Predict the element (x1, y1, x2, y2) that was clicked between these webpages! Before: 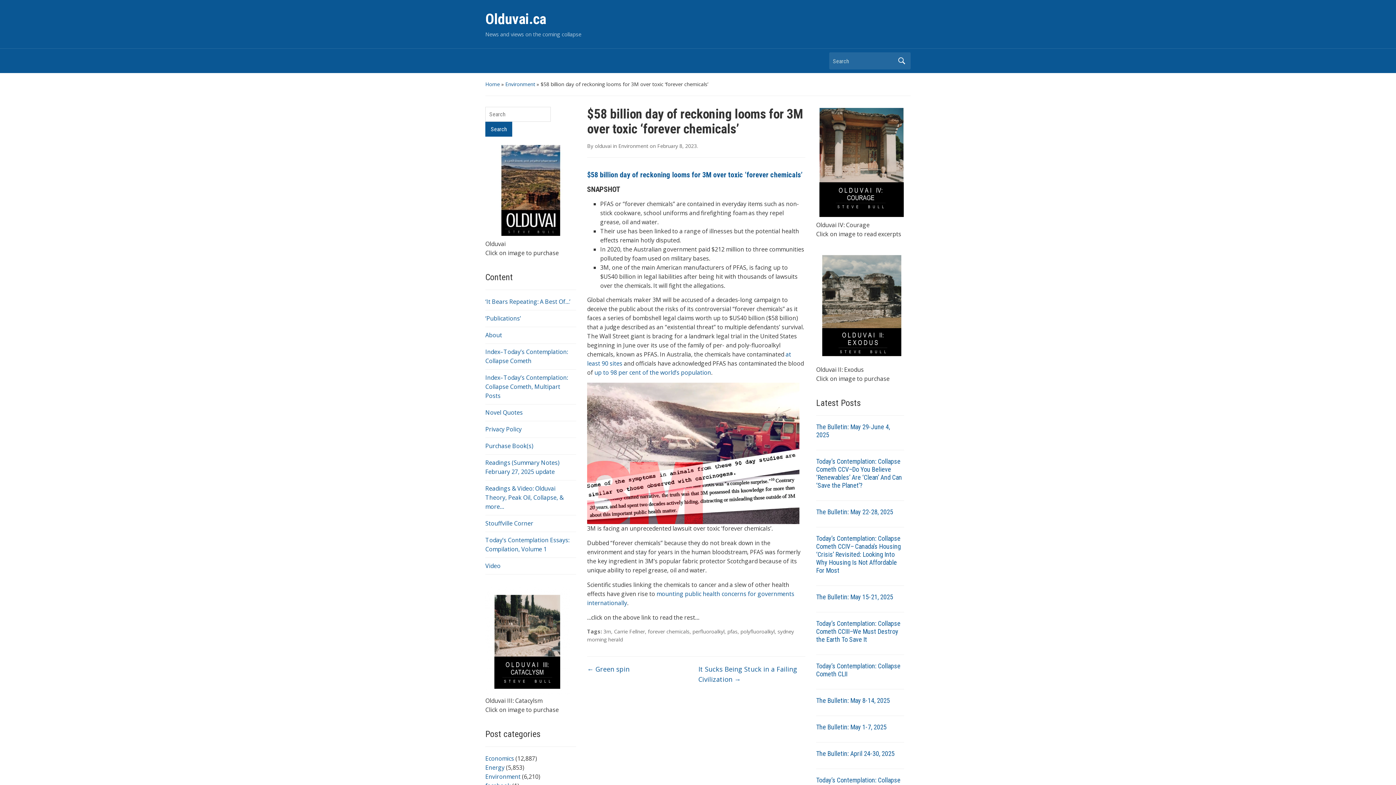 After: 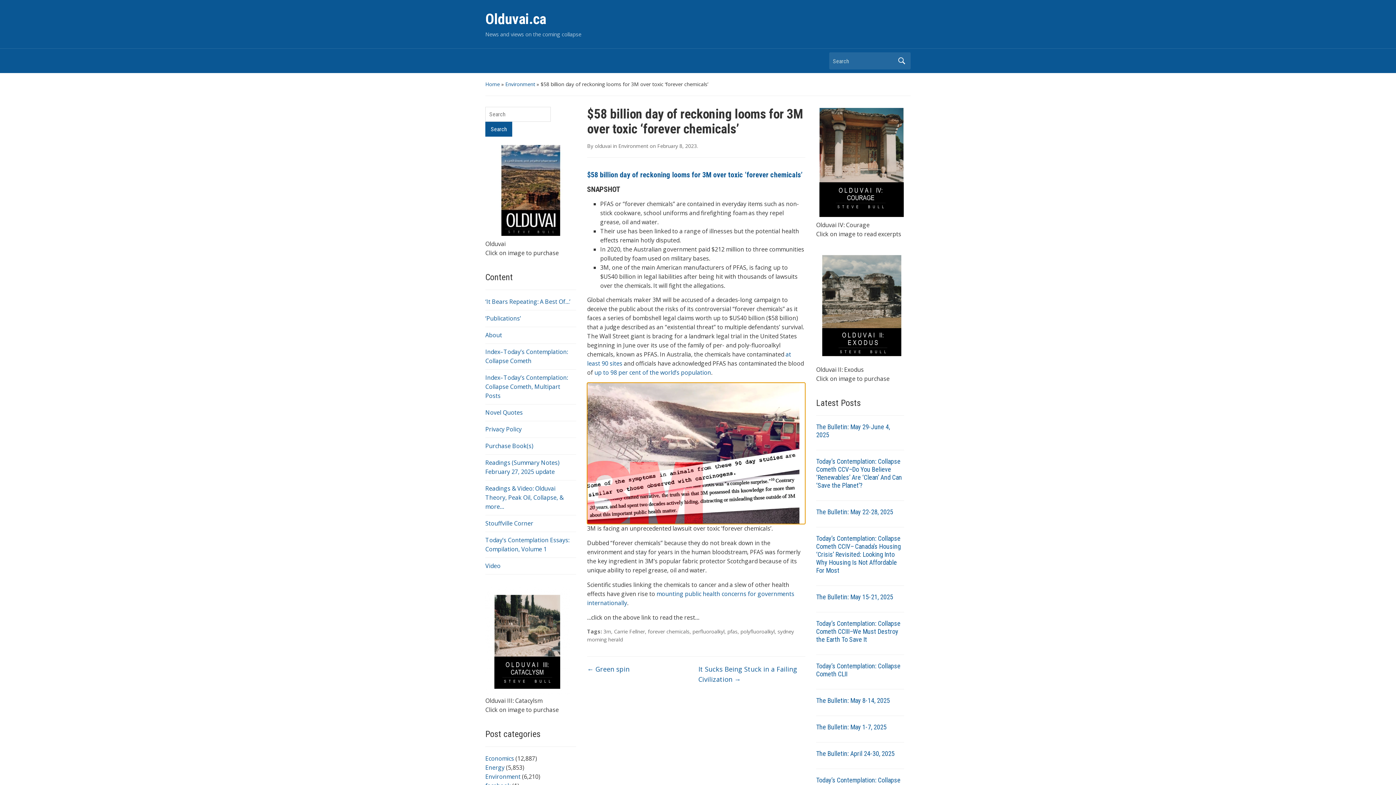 Action: bbox: (587, 382, 805, 524) label: enlarge image